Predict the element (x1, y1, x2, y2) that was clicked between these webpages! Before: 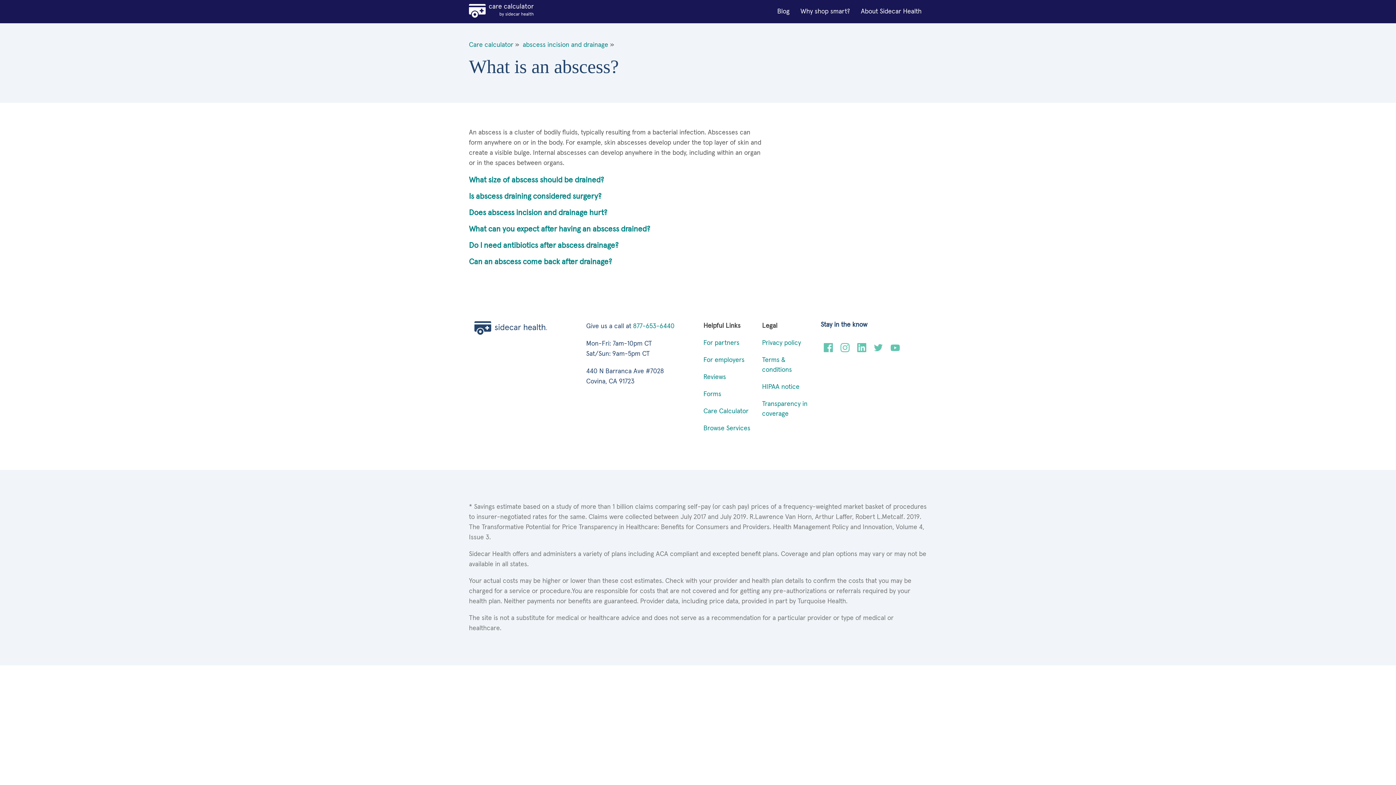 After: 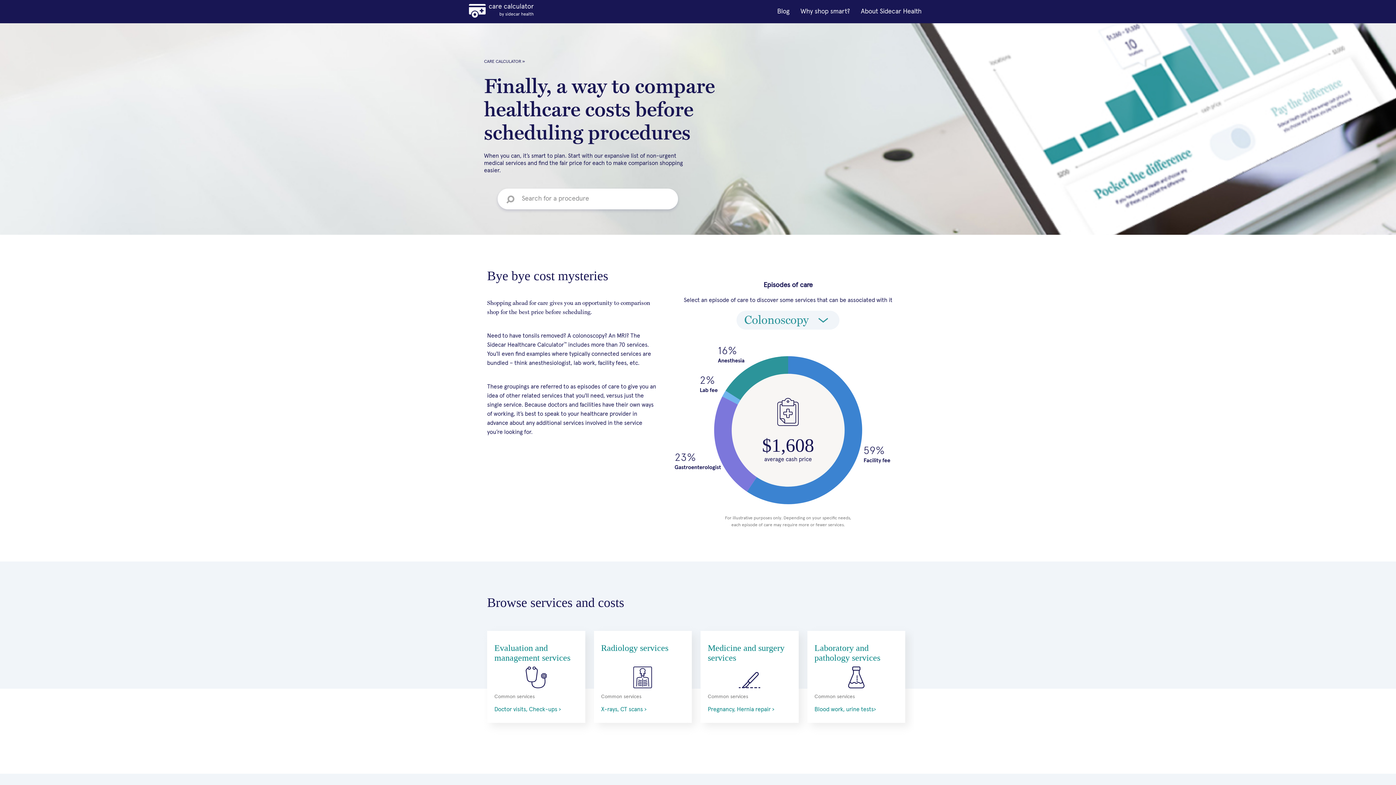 Action: bbox: (797, 8, 855, 14) label: Why shop smart?